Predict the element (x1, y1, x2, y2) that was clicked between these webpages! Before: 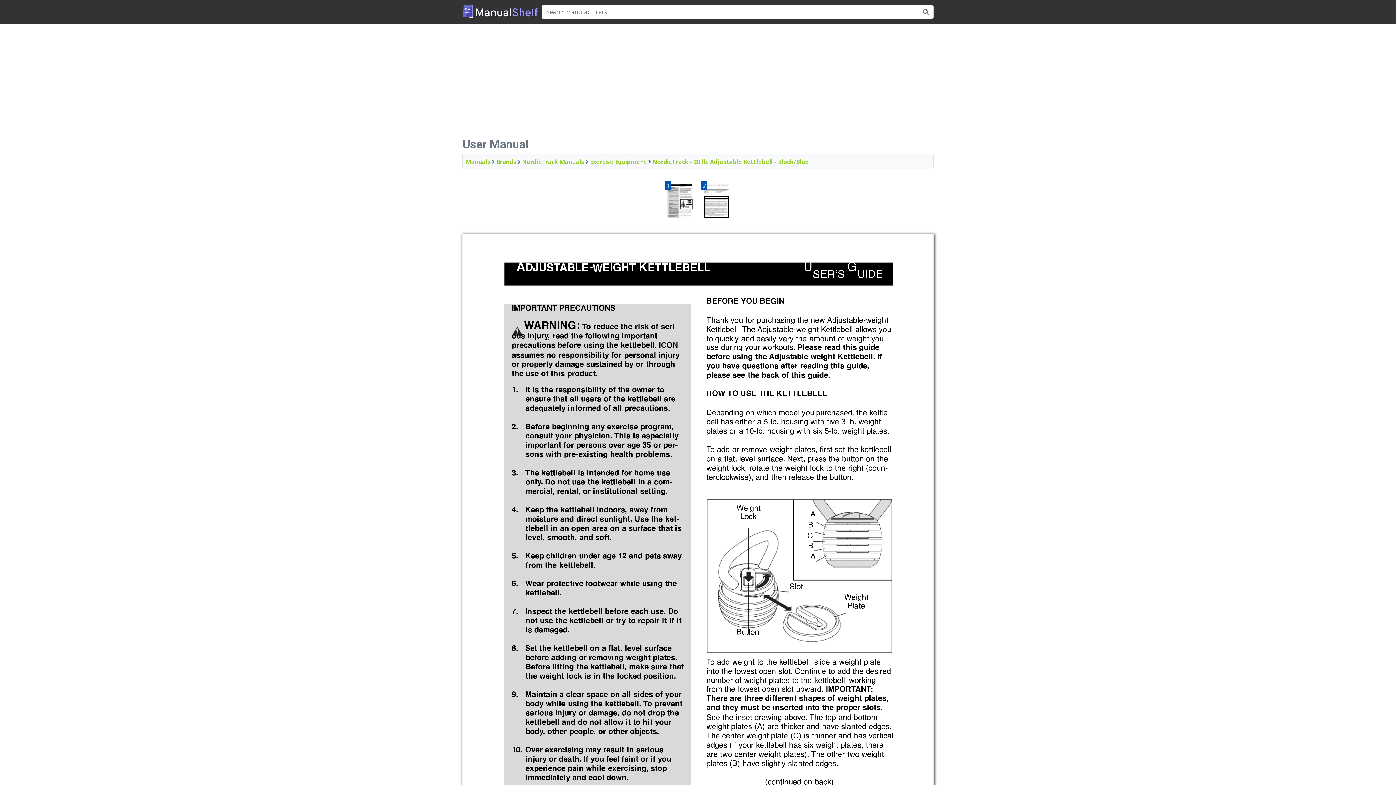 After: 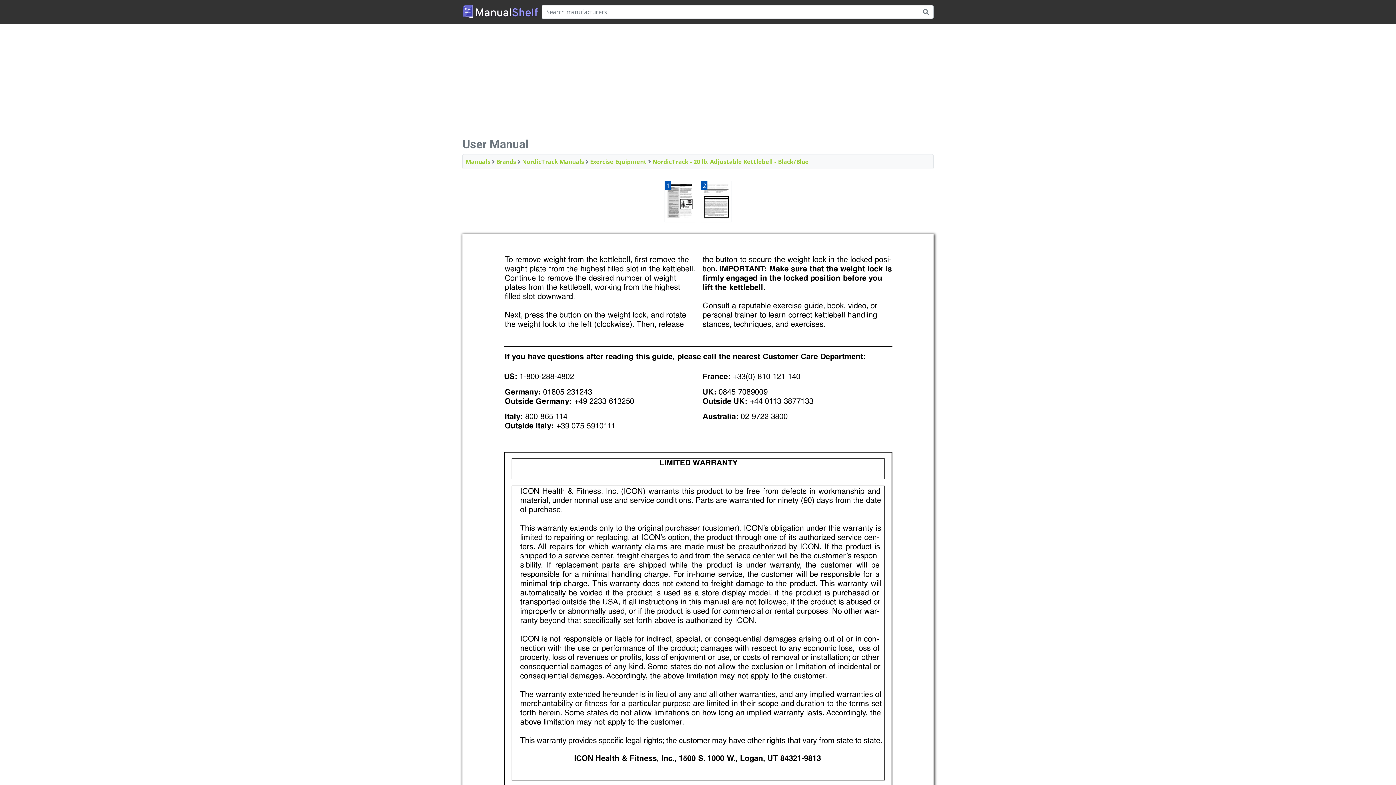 Action: bbox: (701, 181, 731, 222) label: 2